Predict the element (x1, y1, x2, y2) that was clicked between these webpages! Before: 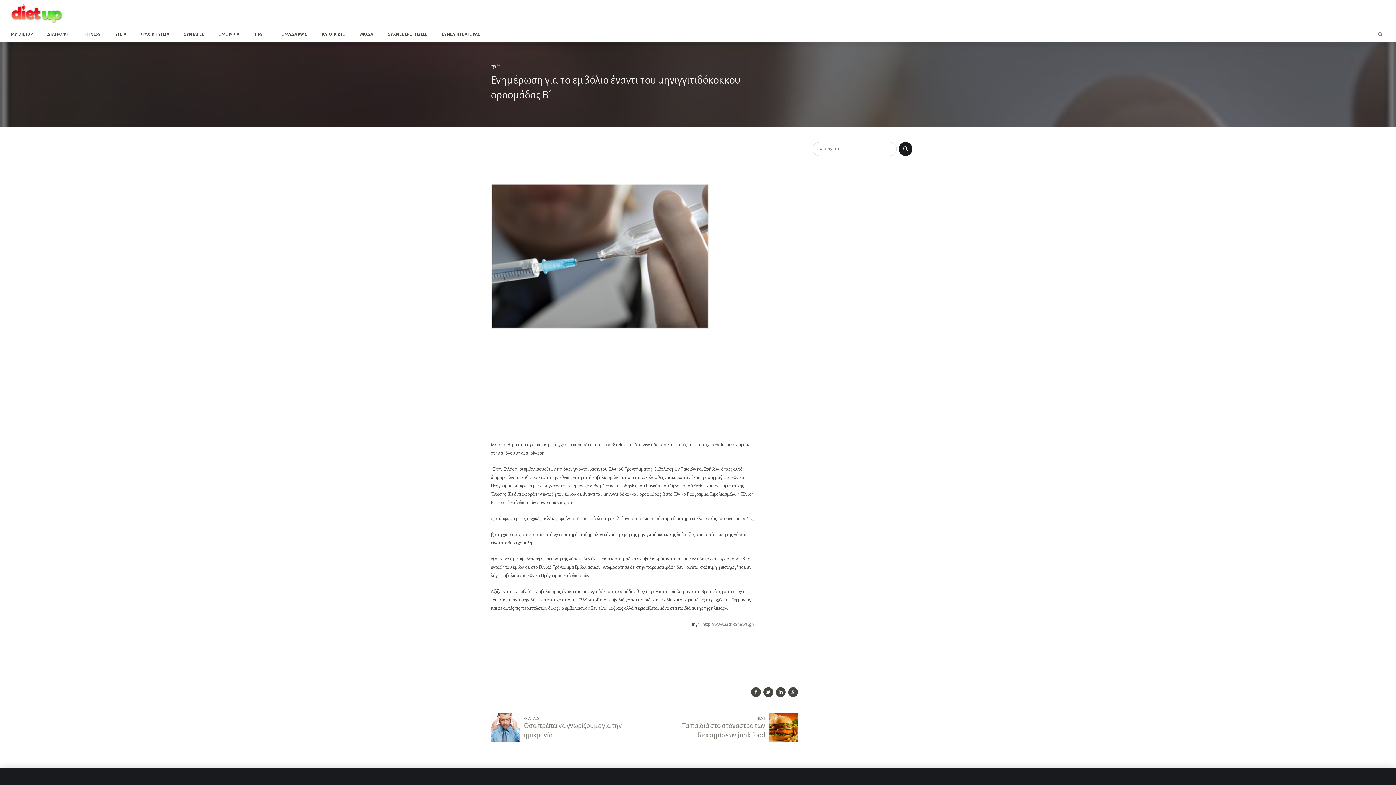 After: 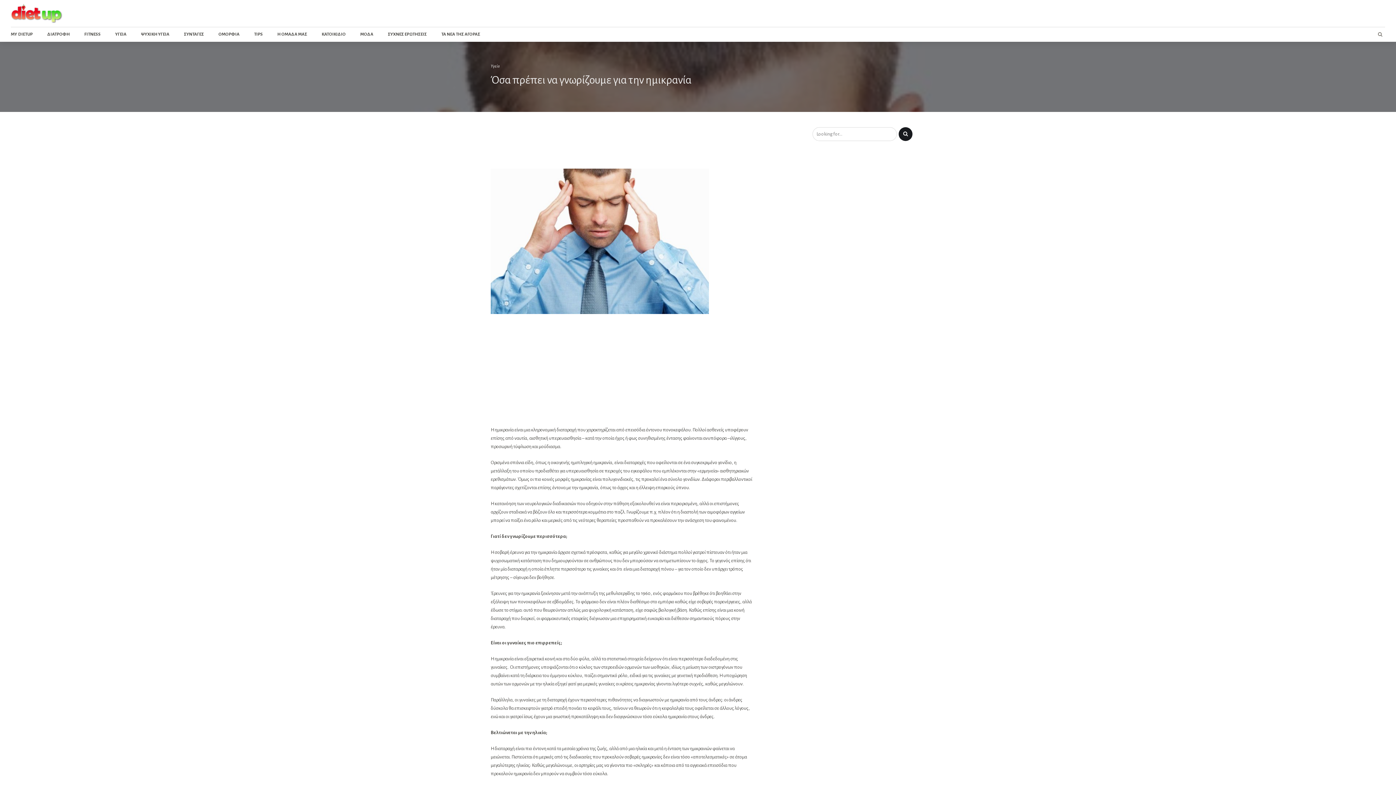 Action: label: PREVIOUS
Όσα πρέπει να γνωρίζουμε για την ημικρανία bbox: (490, 713, 637, 742)